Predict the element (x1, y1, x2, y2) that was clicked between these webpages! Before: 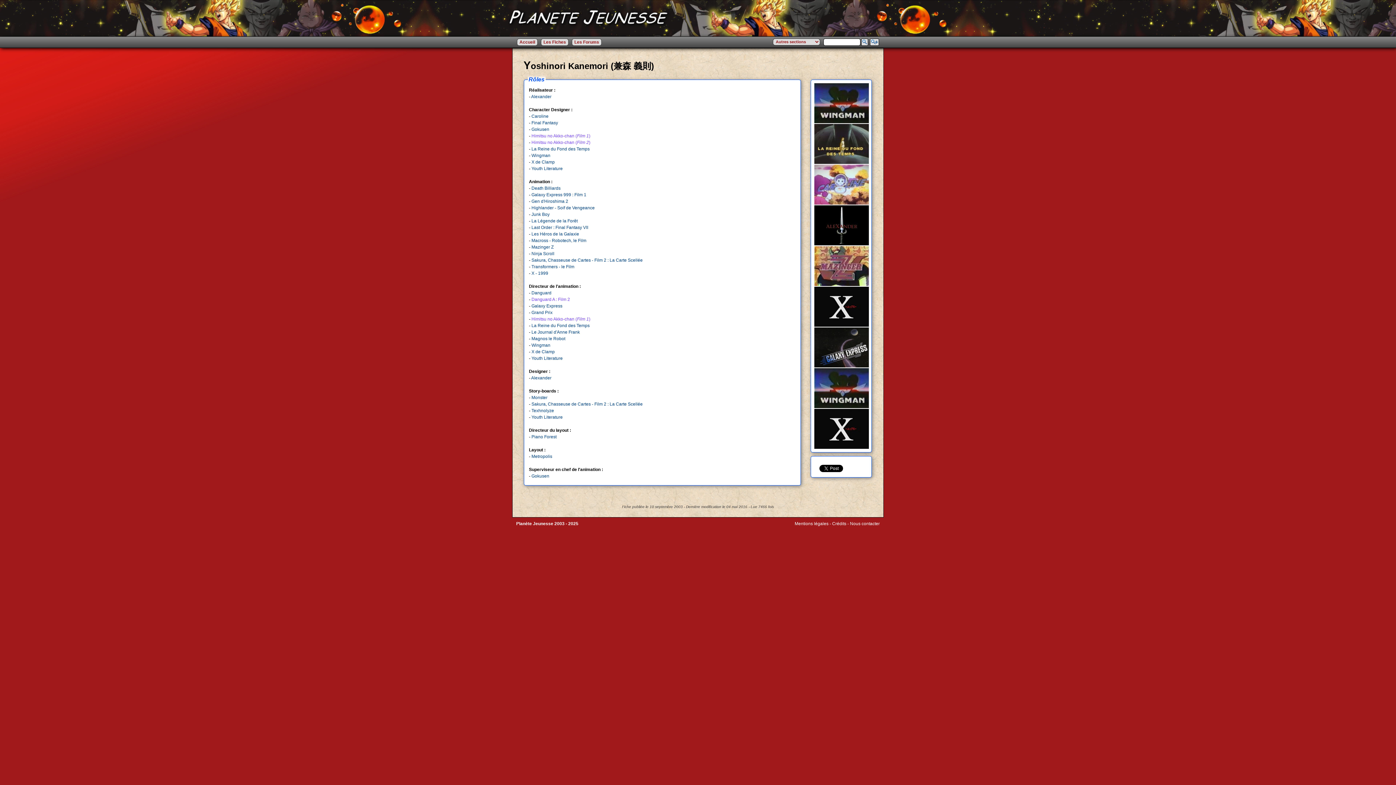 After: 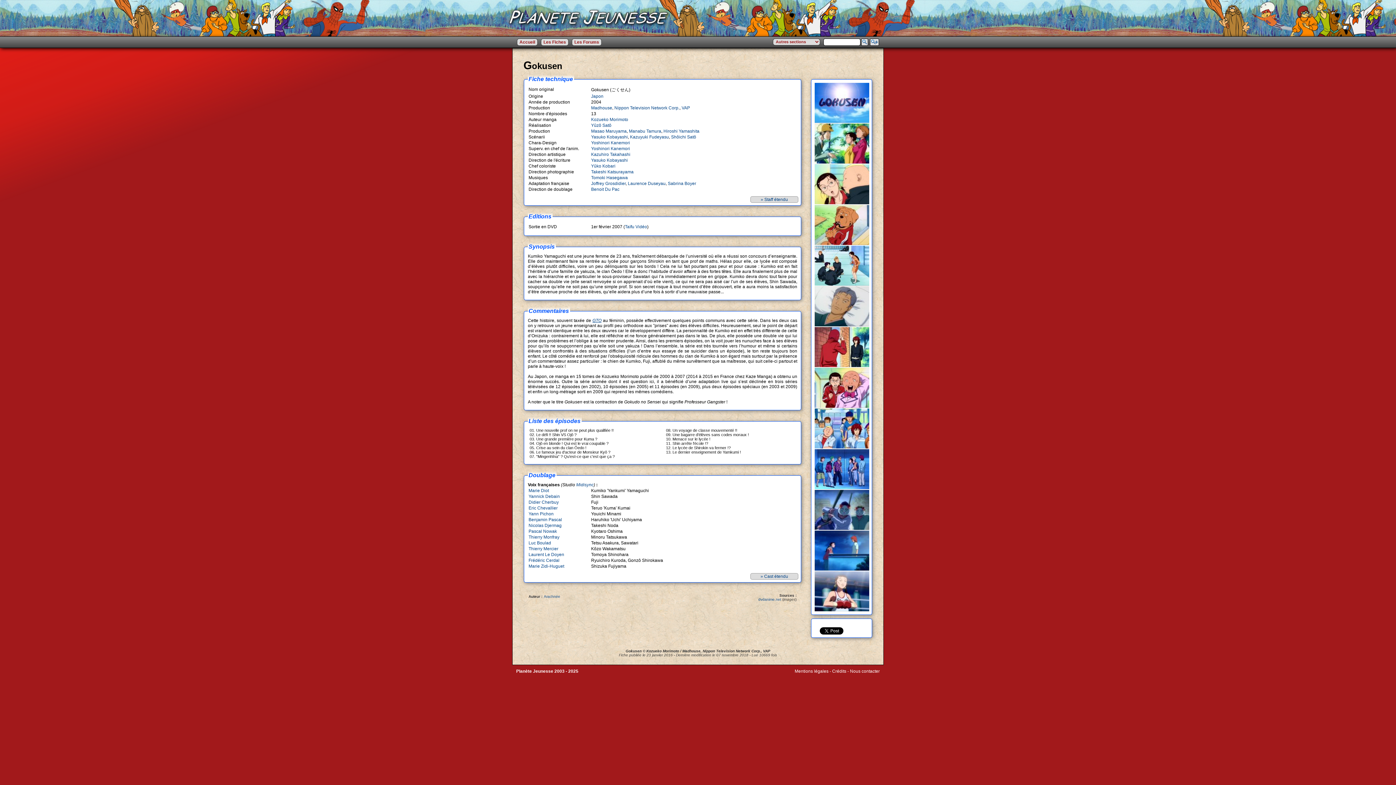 Action: bbox: (531, 126, 549, 132) label: Gokusen